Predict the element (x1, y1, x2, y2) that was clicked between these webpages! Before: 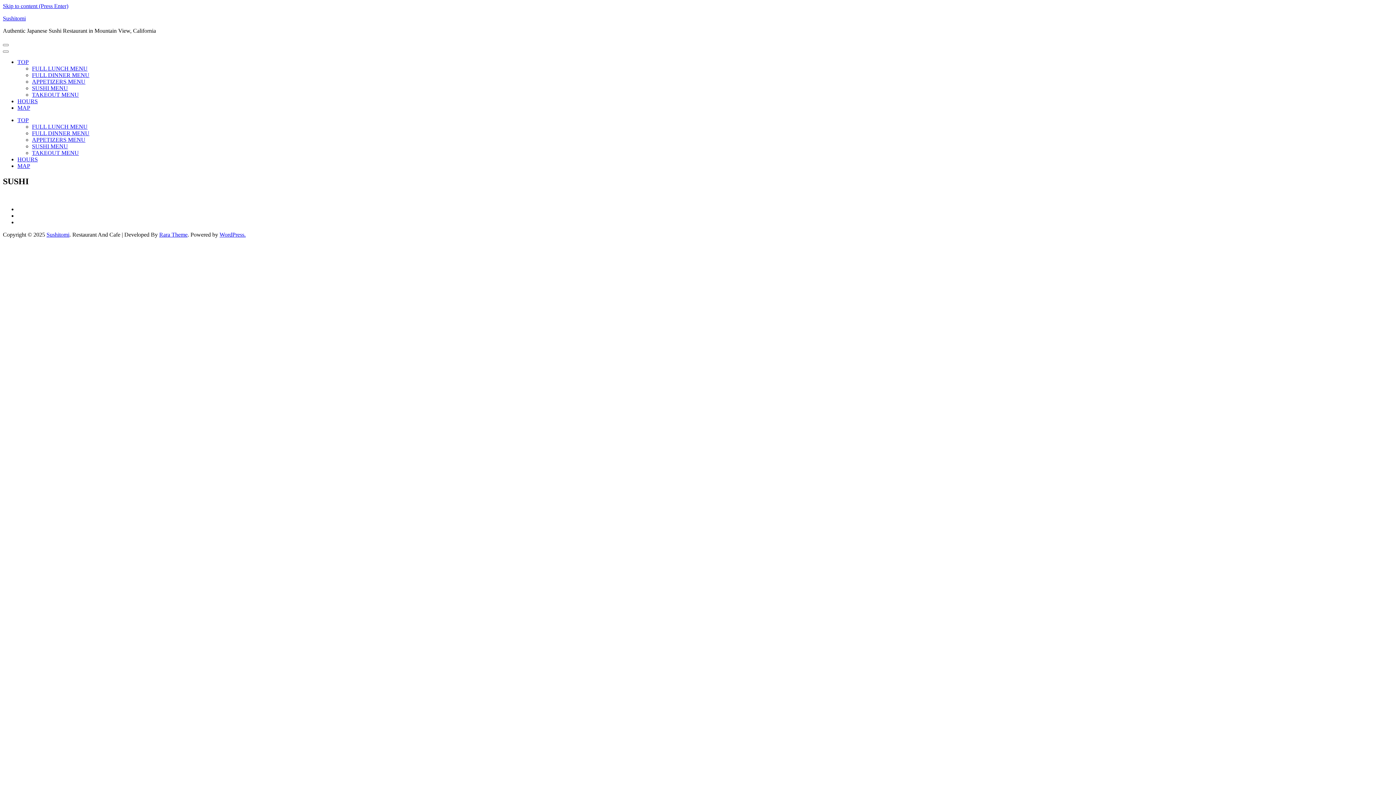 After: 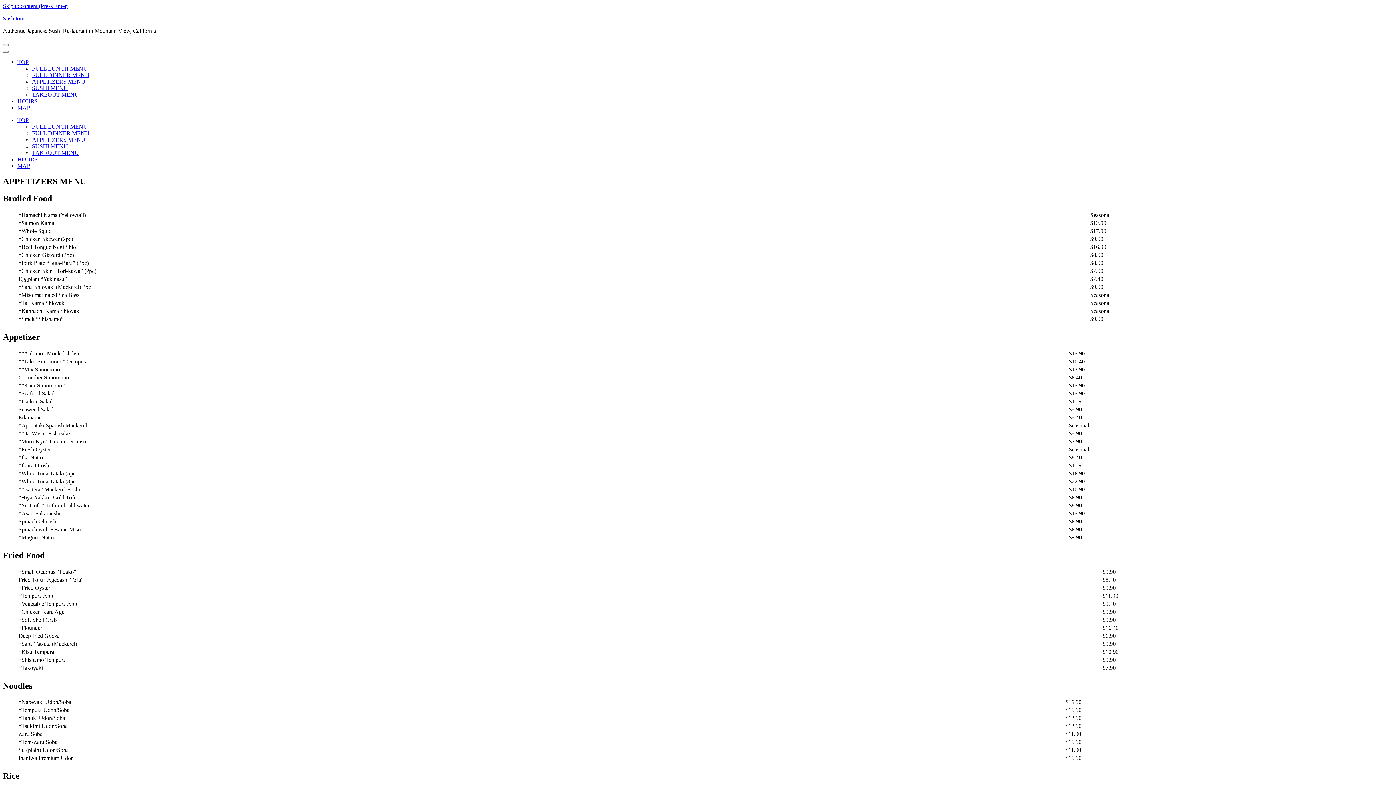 Action: label: APPETIZERS MENU bbox: (32, 136, 85, 142)